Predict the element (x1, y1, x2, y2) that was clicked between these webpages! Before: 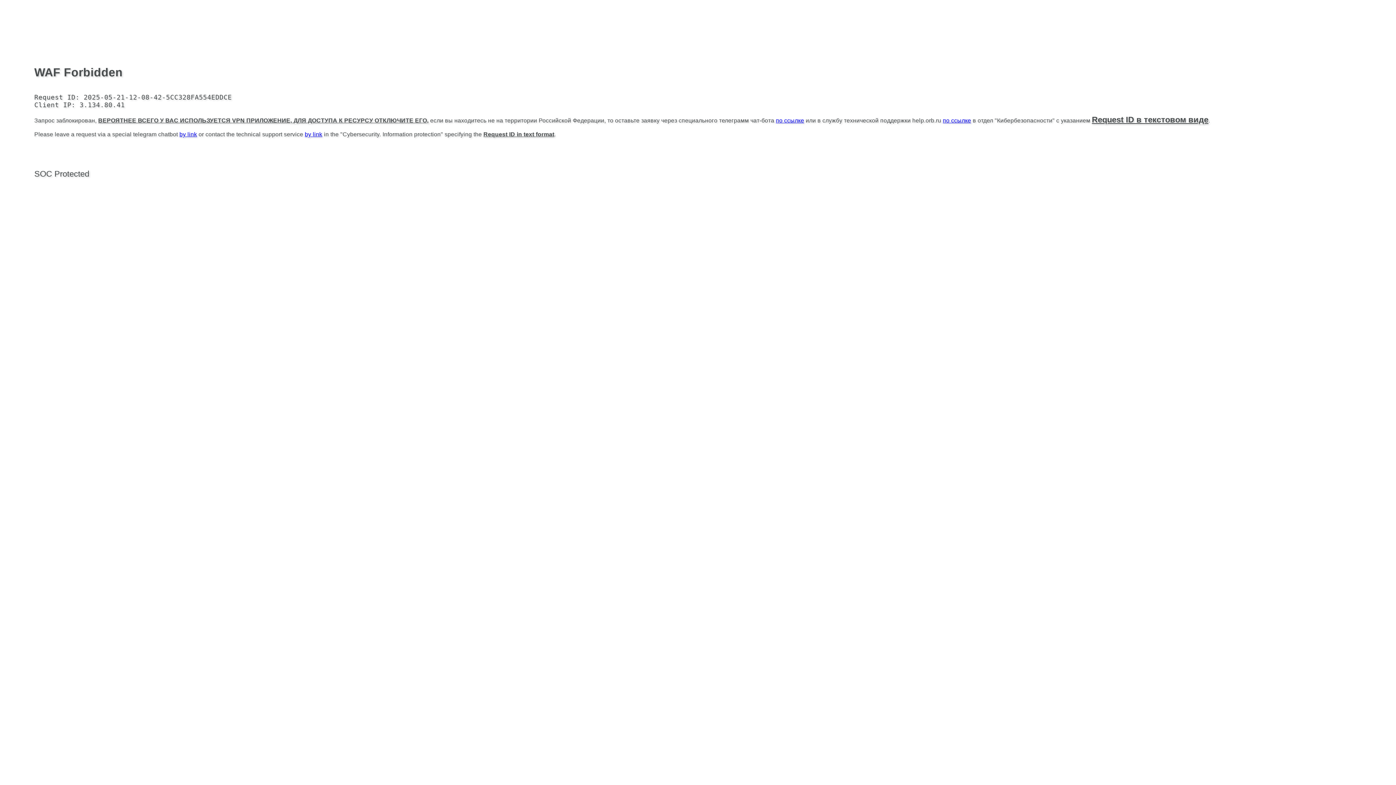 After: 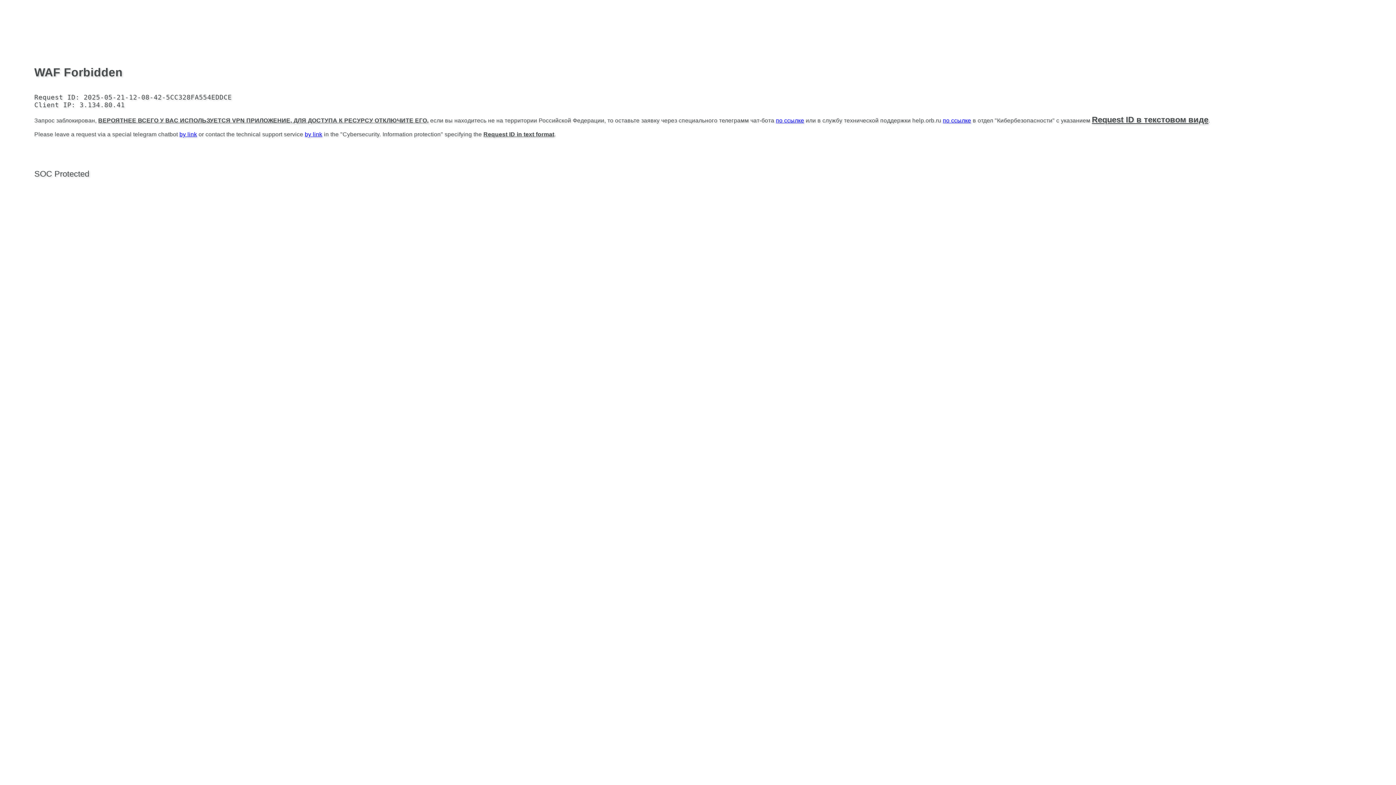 Action: bbox: (776, 117, 804, 123) label: по ссылке